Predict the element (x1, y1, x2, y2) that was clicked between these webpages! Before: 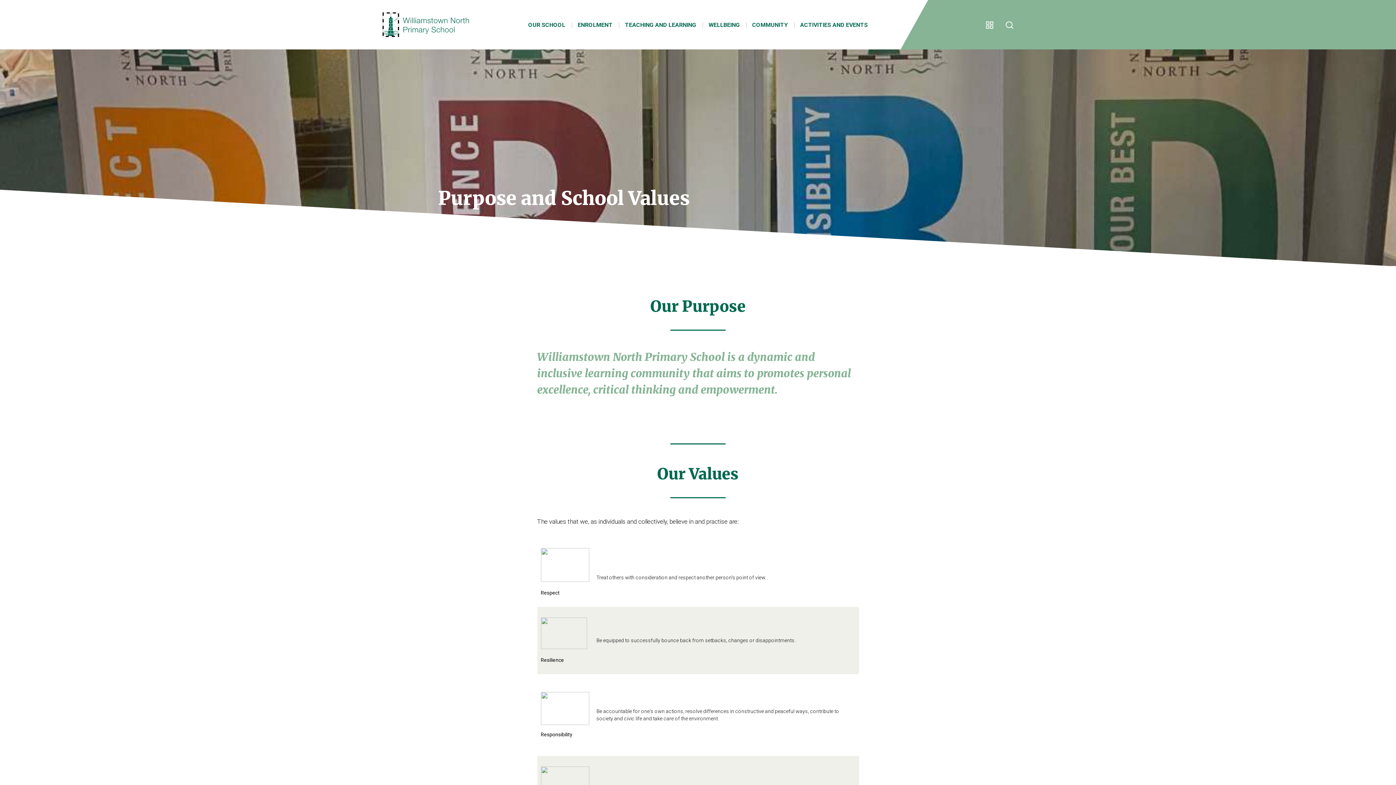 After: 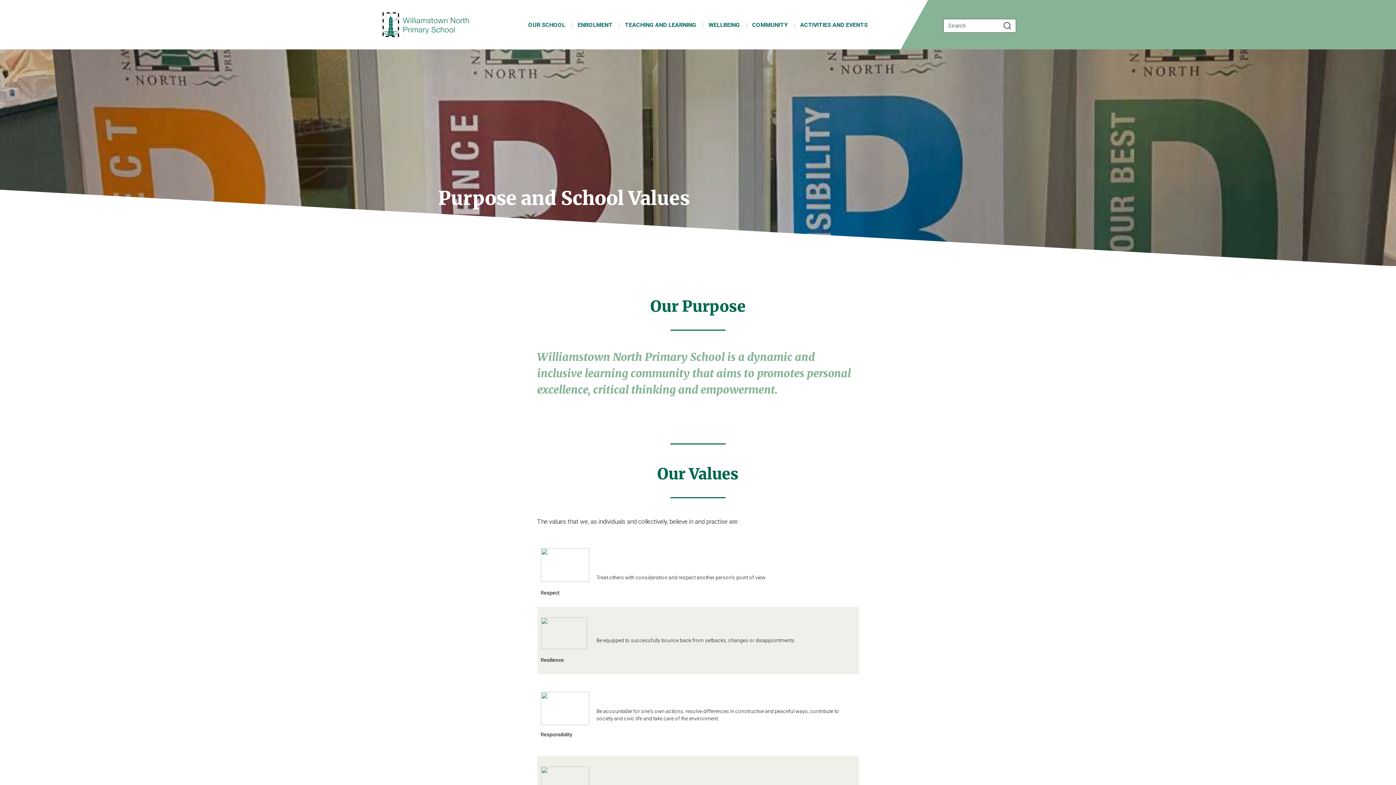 Action: bbox: (1003, 18, 1016, 31)